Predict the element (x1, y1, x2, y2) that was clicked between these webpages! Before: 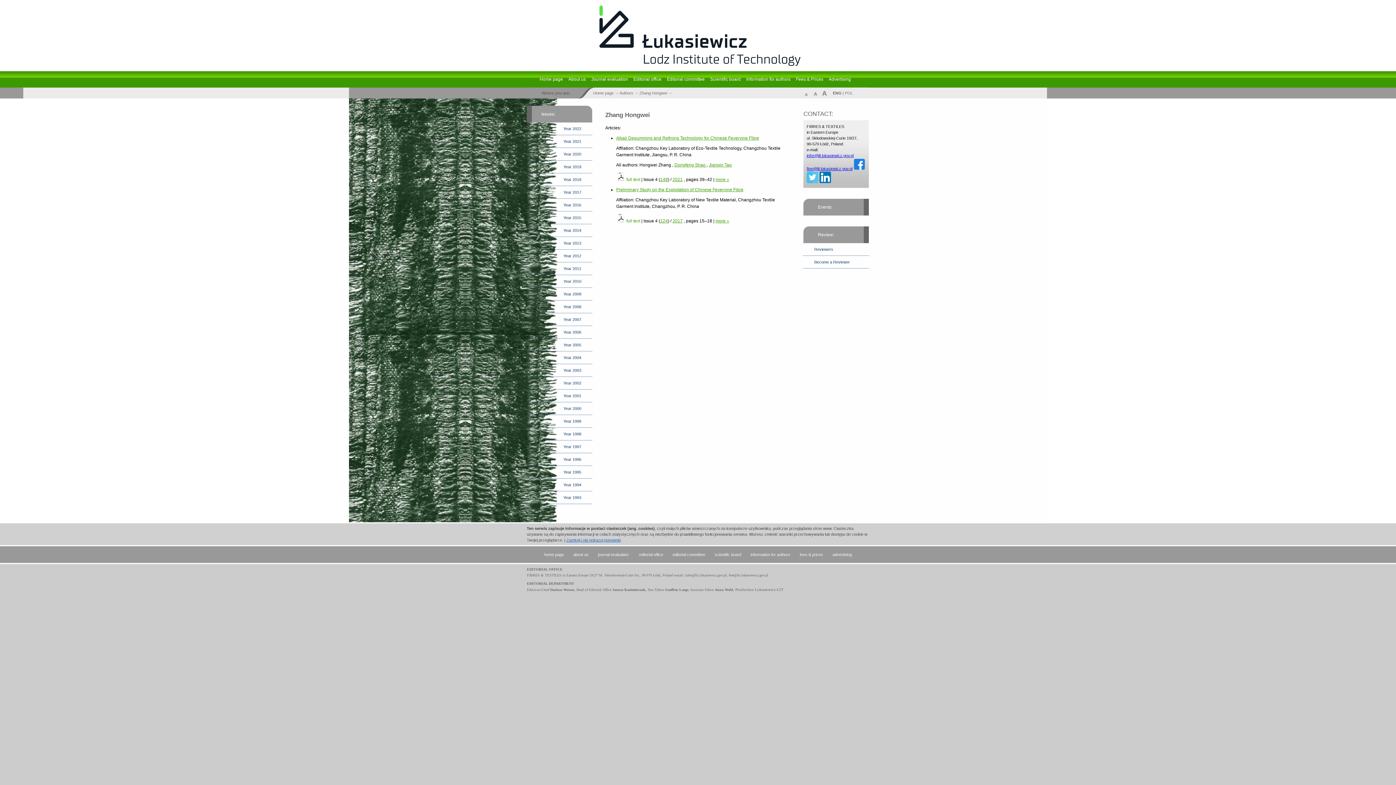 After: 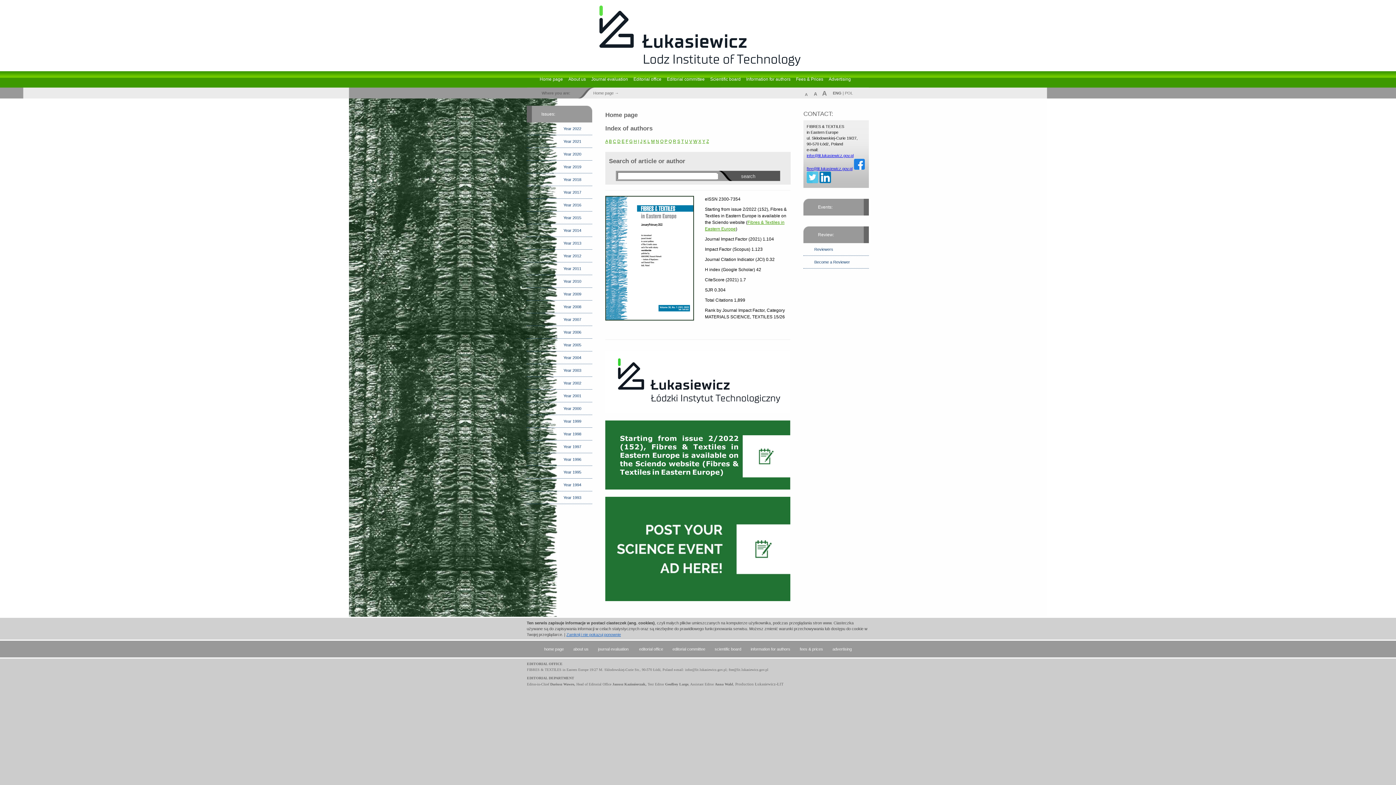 Action: bbox: (593, 90, 613, 95) label: Home page